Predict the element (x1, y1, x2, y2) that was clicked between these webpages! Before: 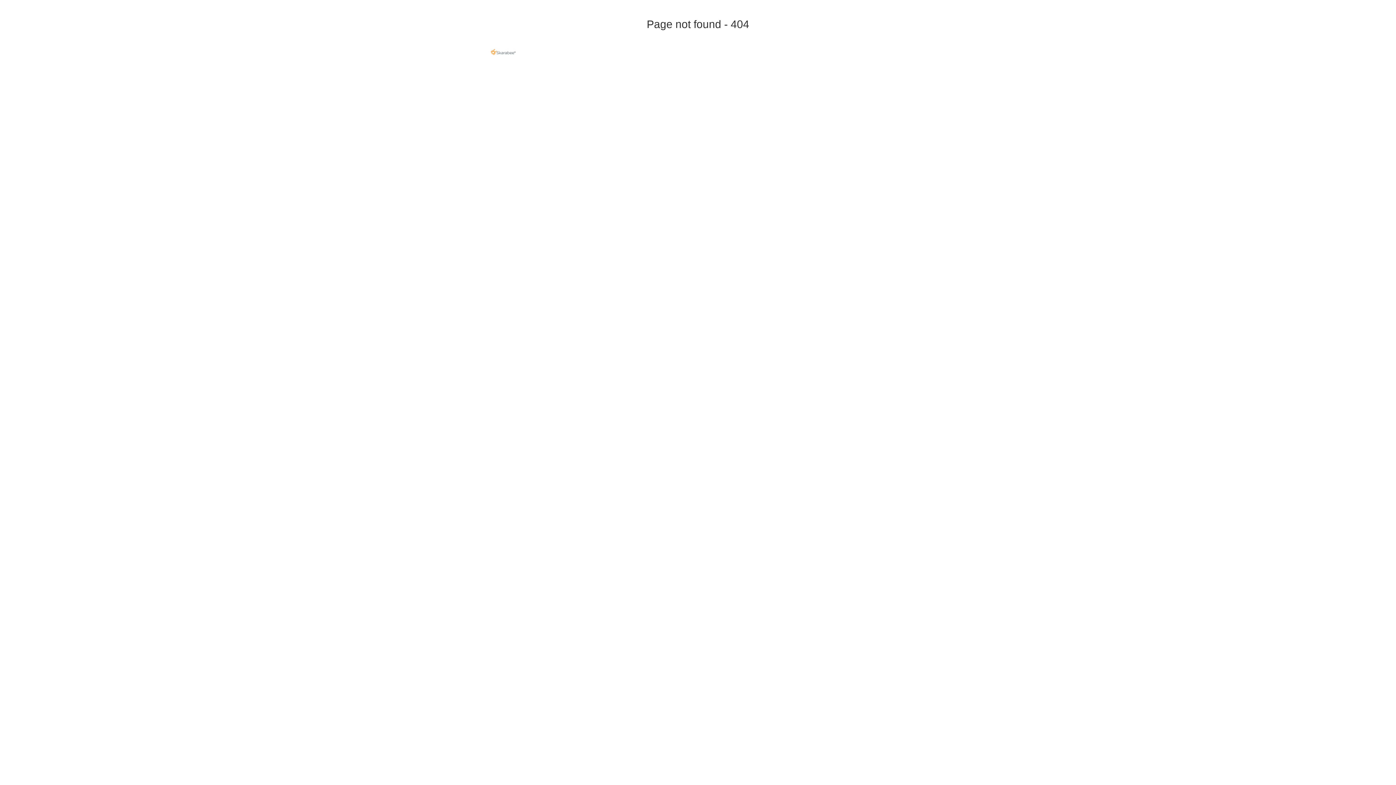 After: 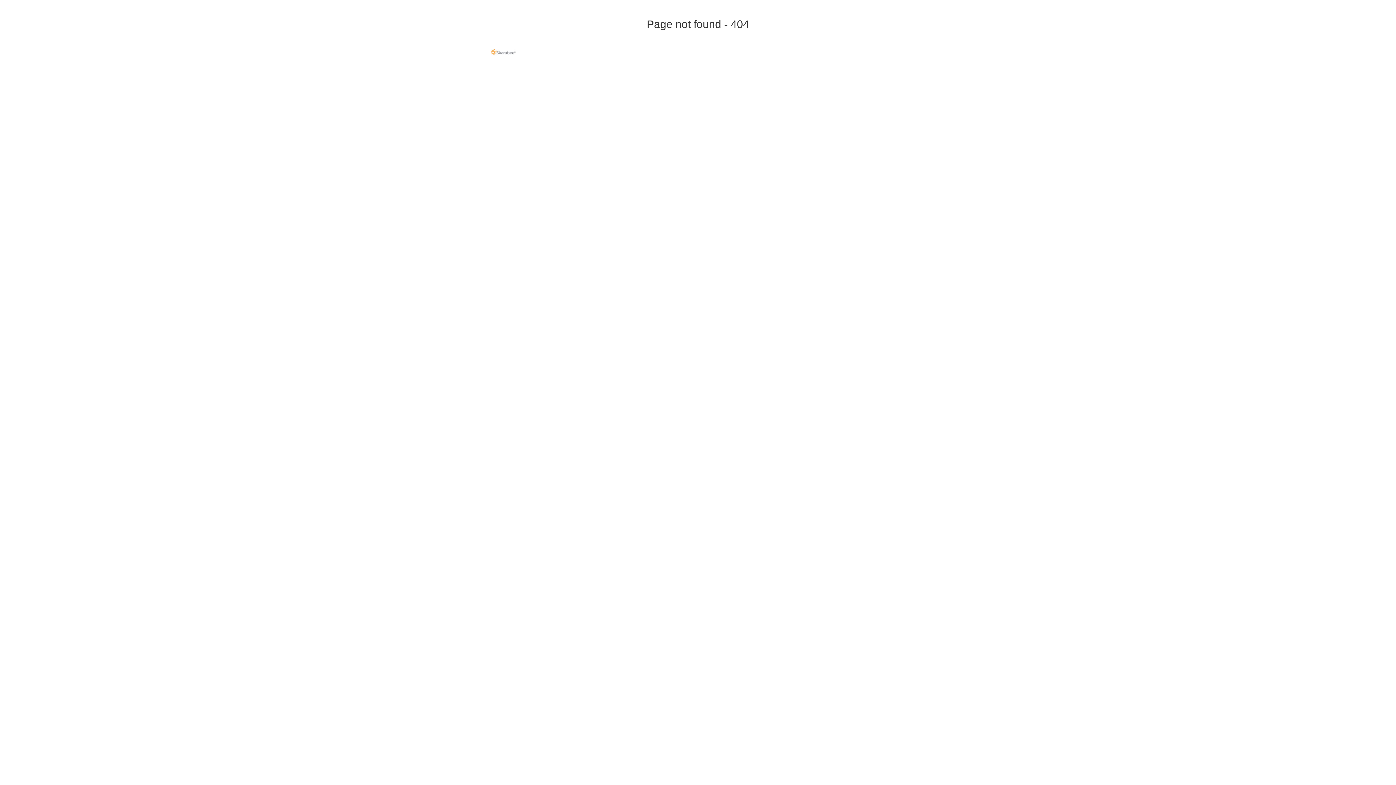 Action: bbox: (490, 48, 515, 56)